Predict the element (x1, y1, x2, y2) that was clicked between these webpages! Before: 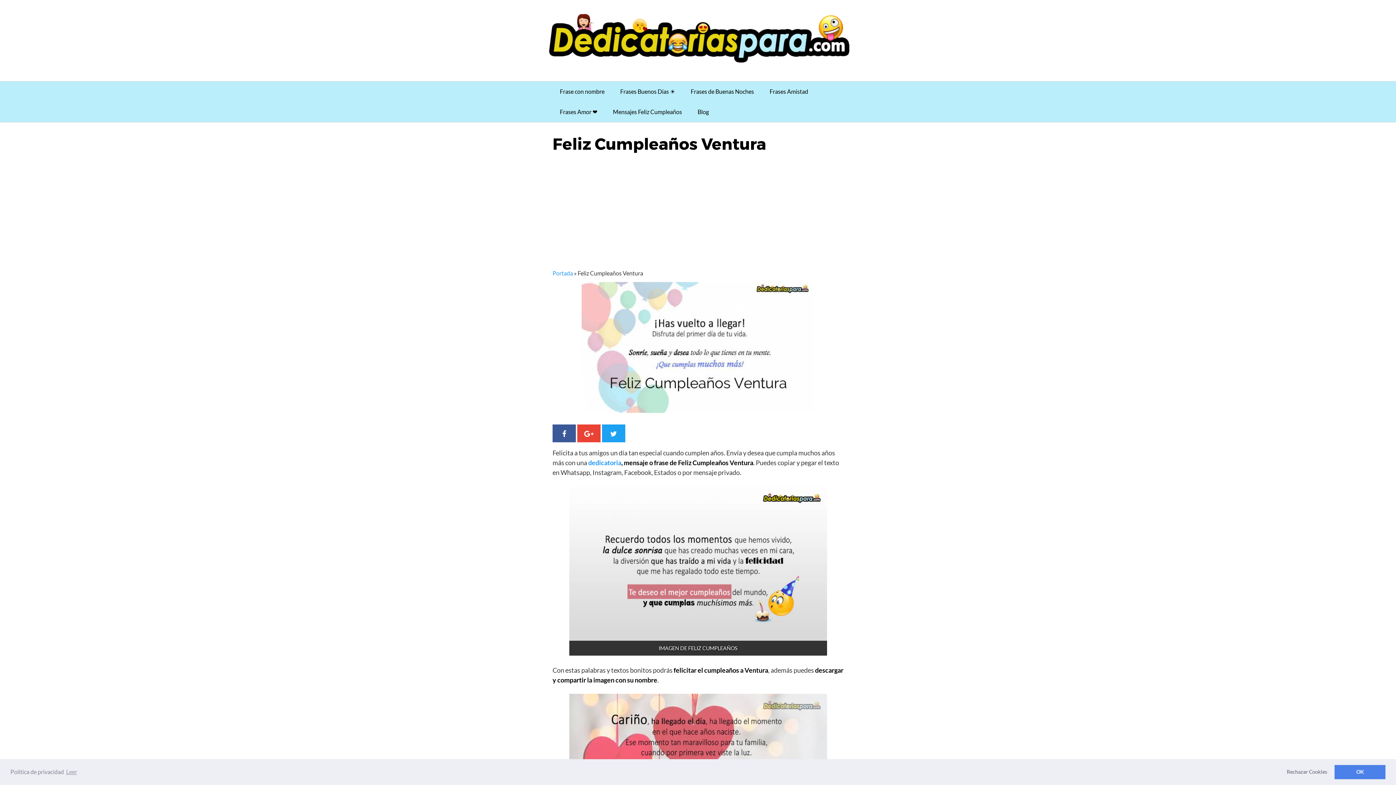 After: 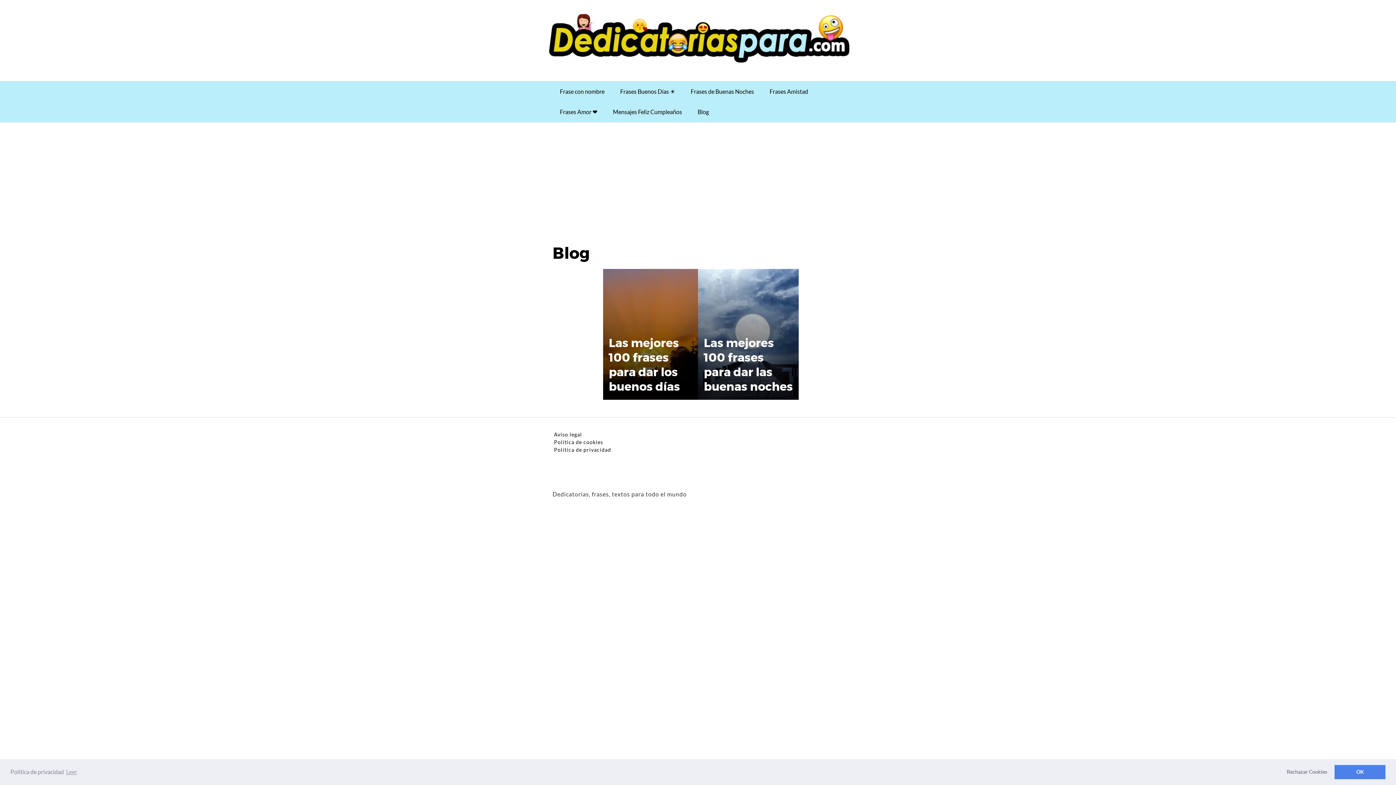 Action: bbox: (690, 101, 716, 122) label: Blog